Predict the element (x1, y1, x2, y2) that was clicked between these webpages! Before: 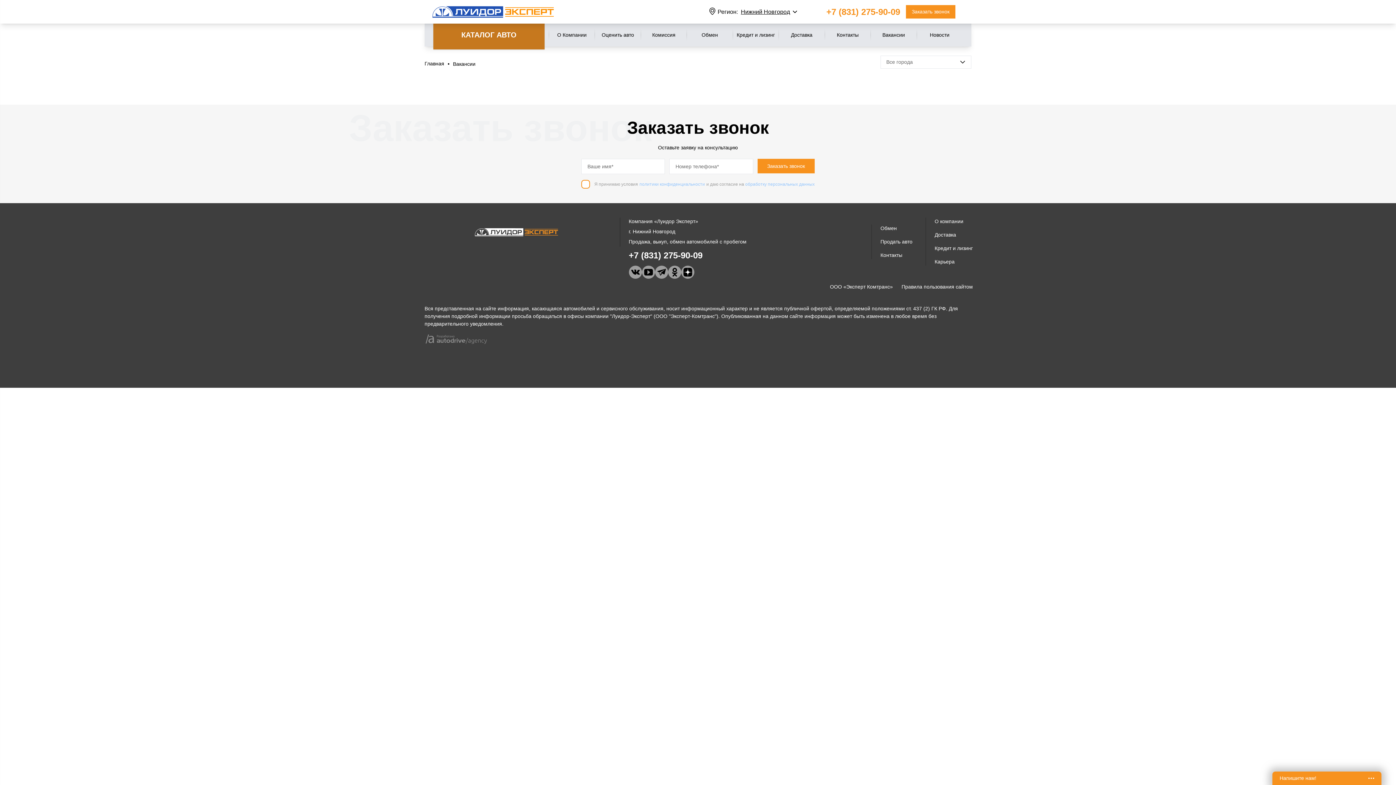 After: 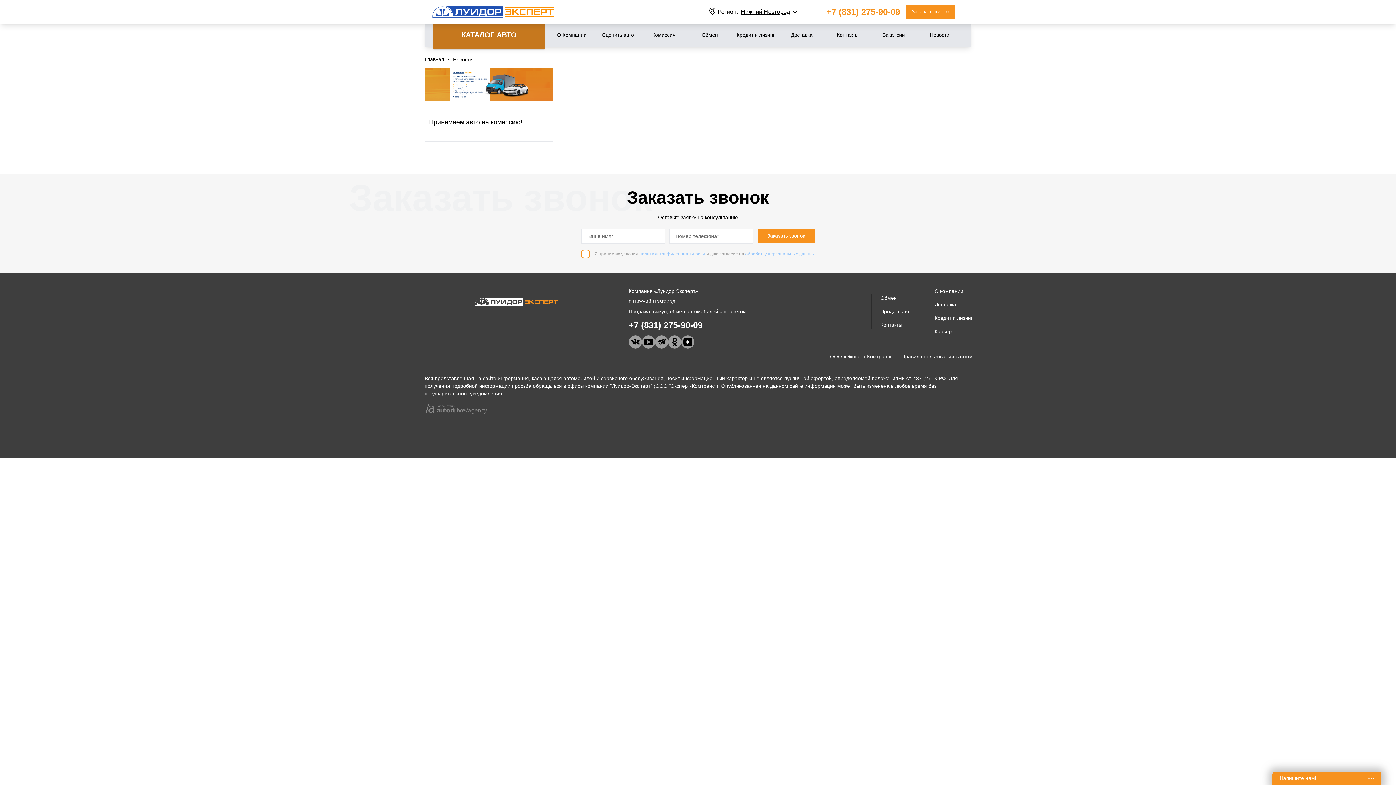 Action: label: Новости bbox: (916, 23, 962, 46)